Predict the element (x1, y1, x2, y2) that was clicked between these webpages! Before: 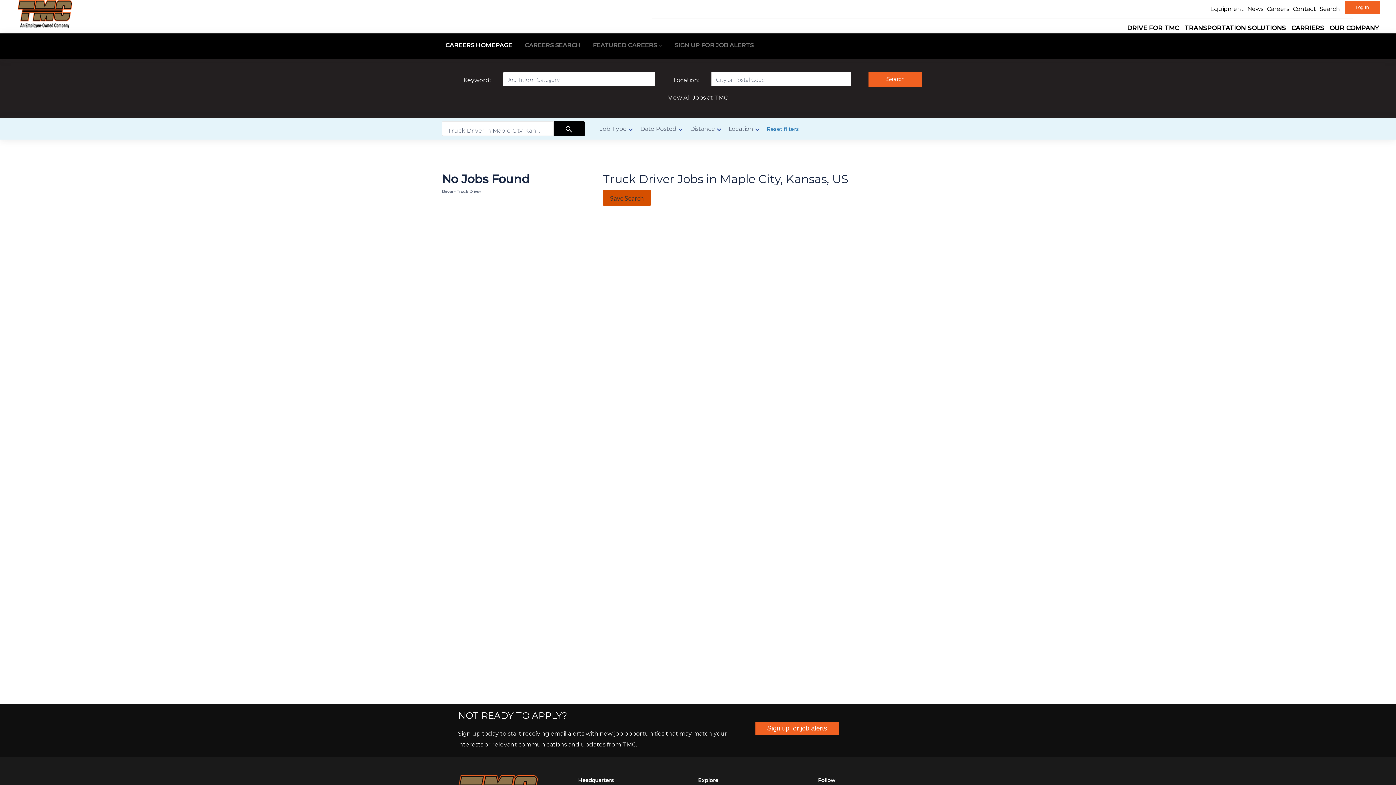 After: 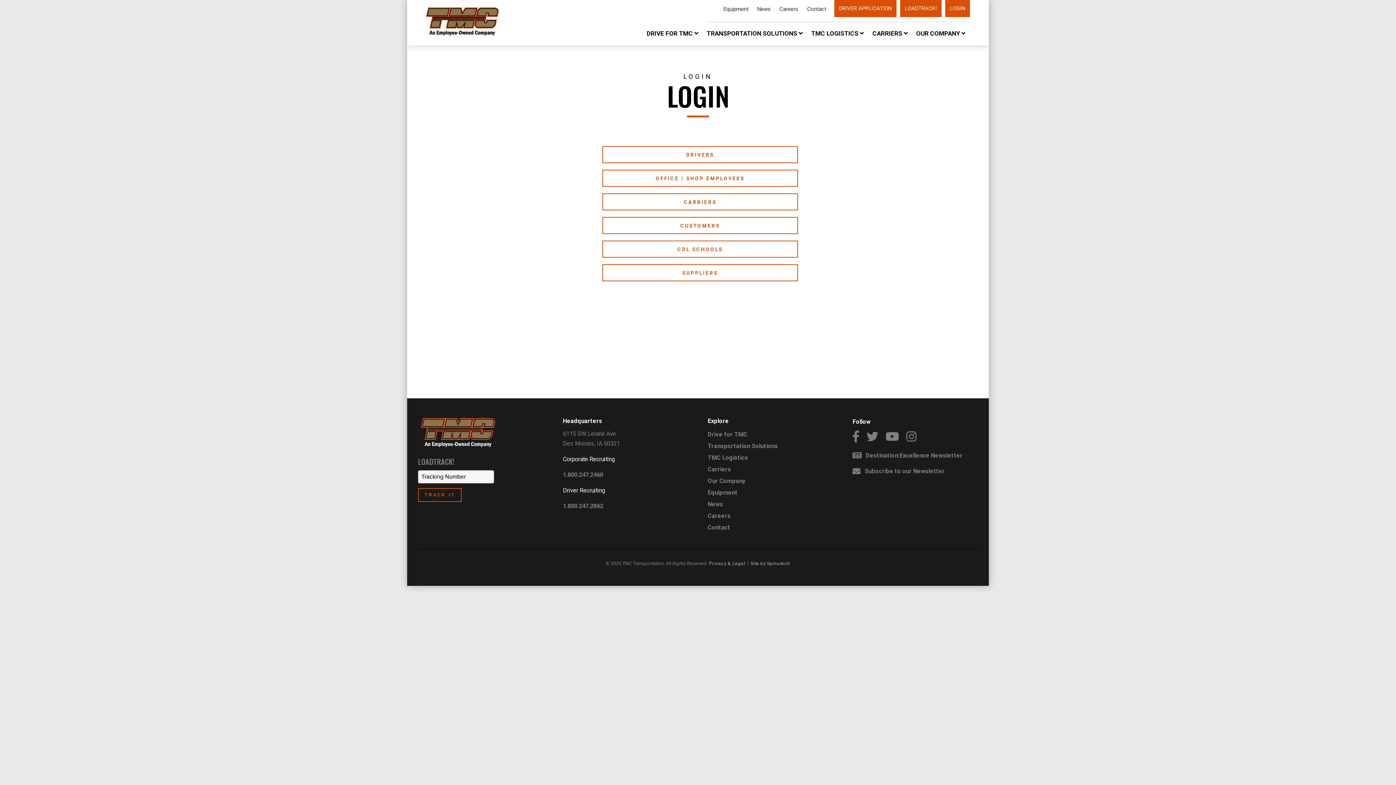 Action: bbox: (1344, 0, 1381, 14) label: Log In